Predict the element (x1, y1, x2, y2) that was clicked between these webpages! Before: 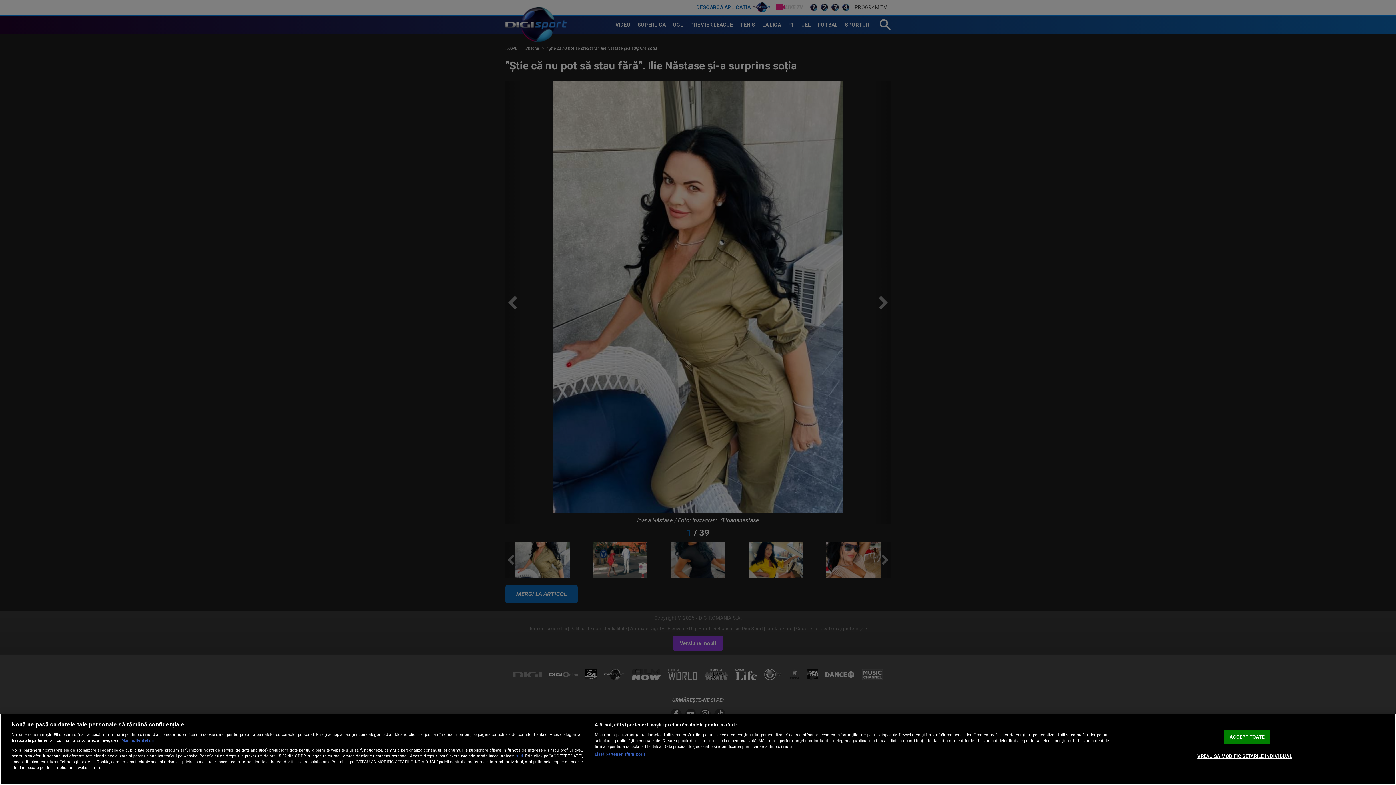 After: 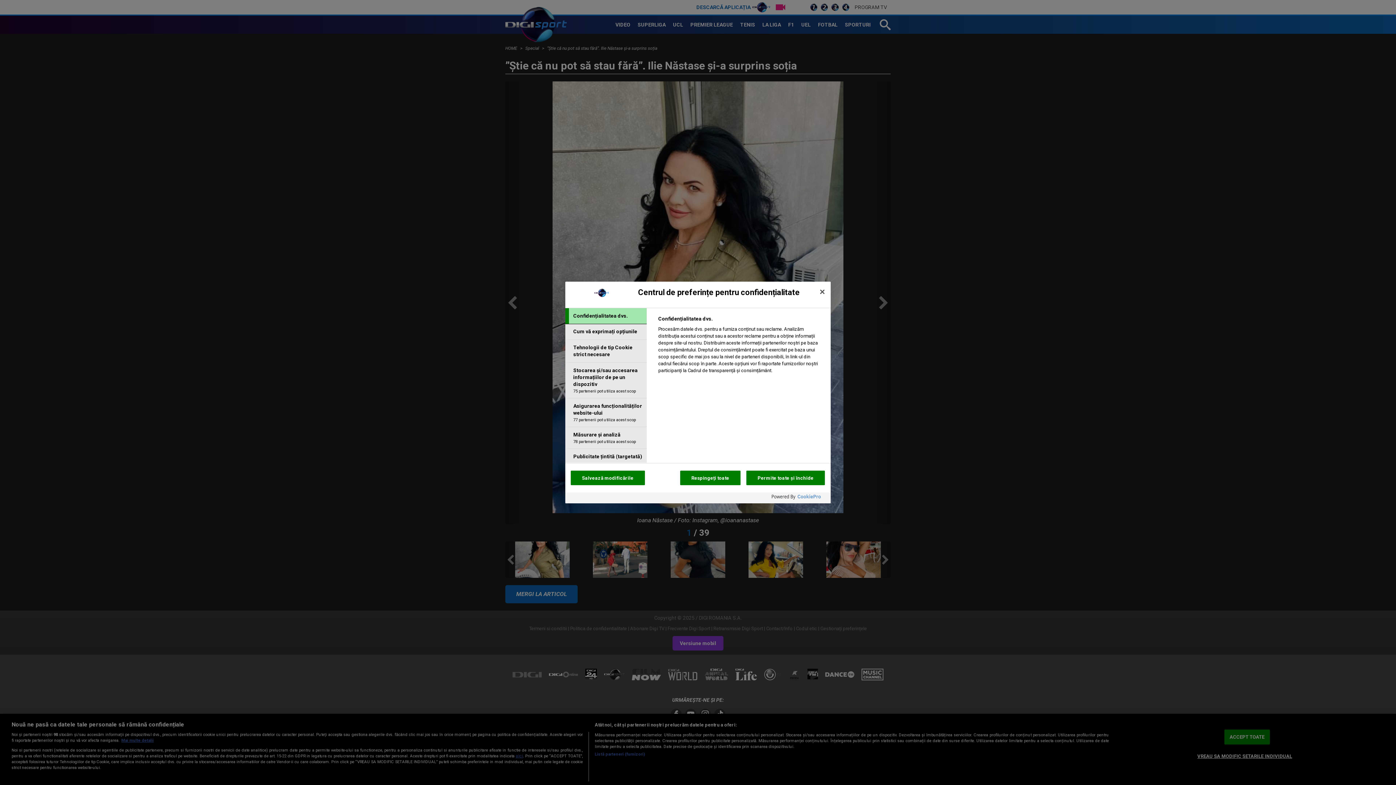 Action: bbox: (1197, 749, 1292, 763) label: VREAU SA MODIFIC SETARILE INDIVIDUAL